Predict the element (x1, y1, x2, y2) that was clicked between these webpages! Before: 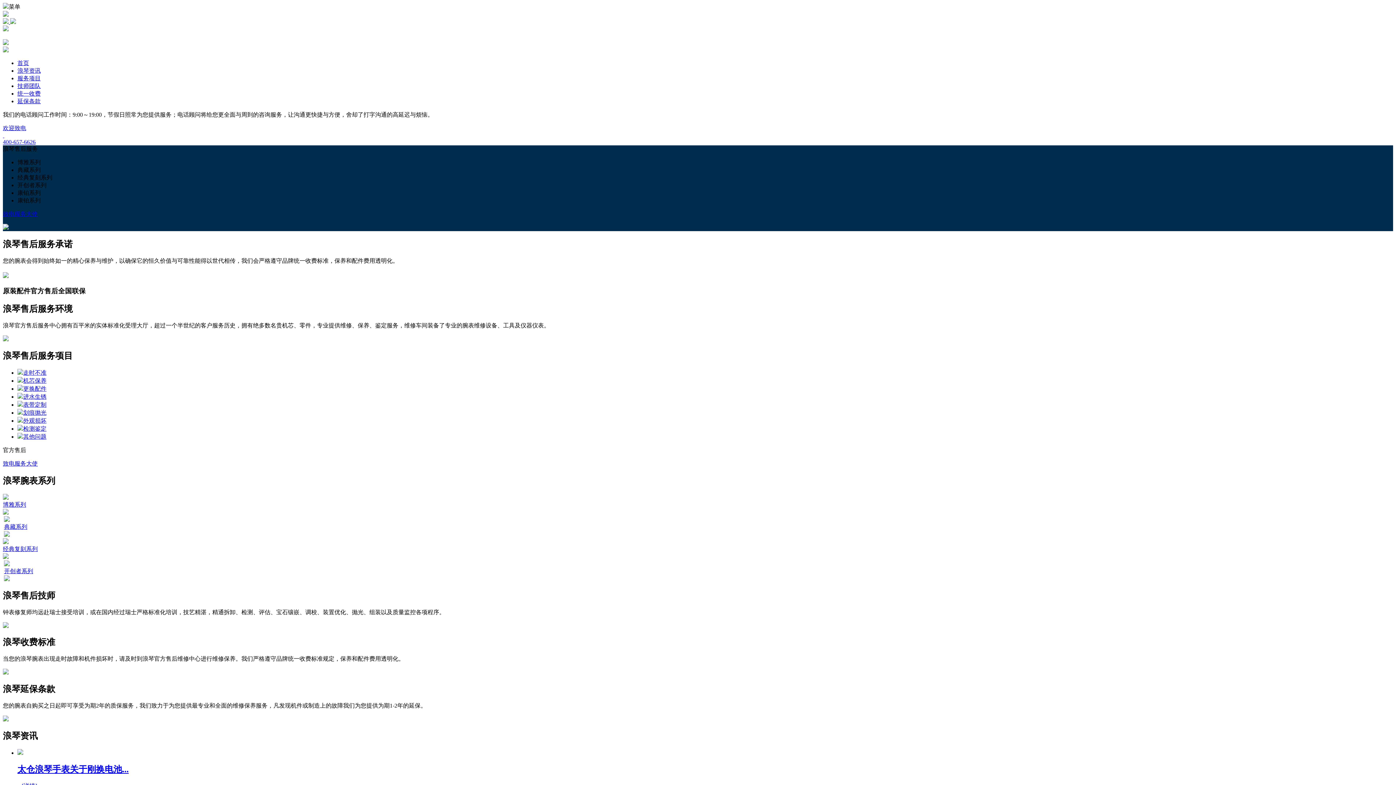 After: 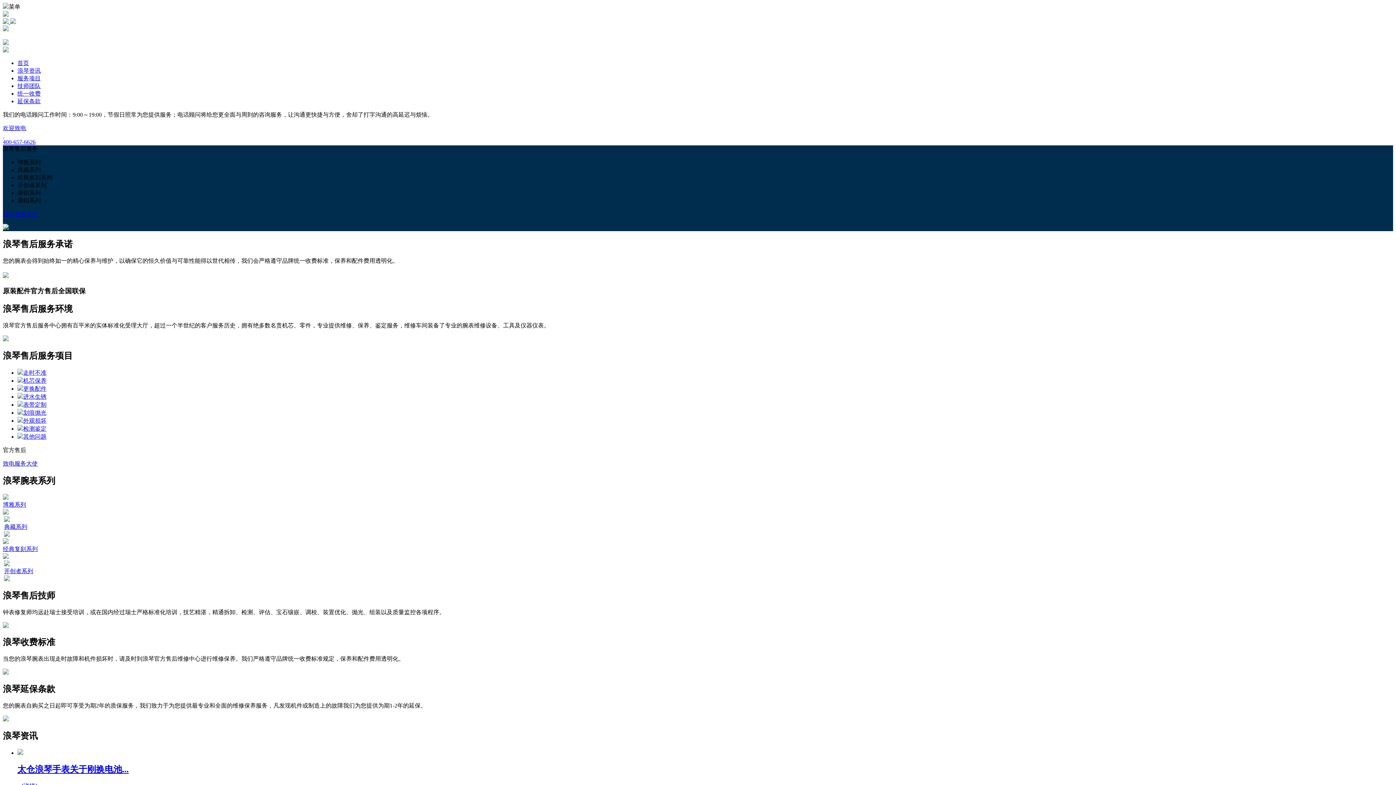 Action: label: 划痕抛光 bbox: (17, 409, 46, 415)